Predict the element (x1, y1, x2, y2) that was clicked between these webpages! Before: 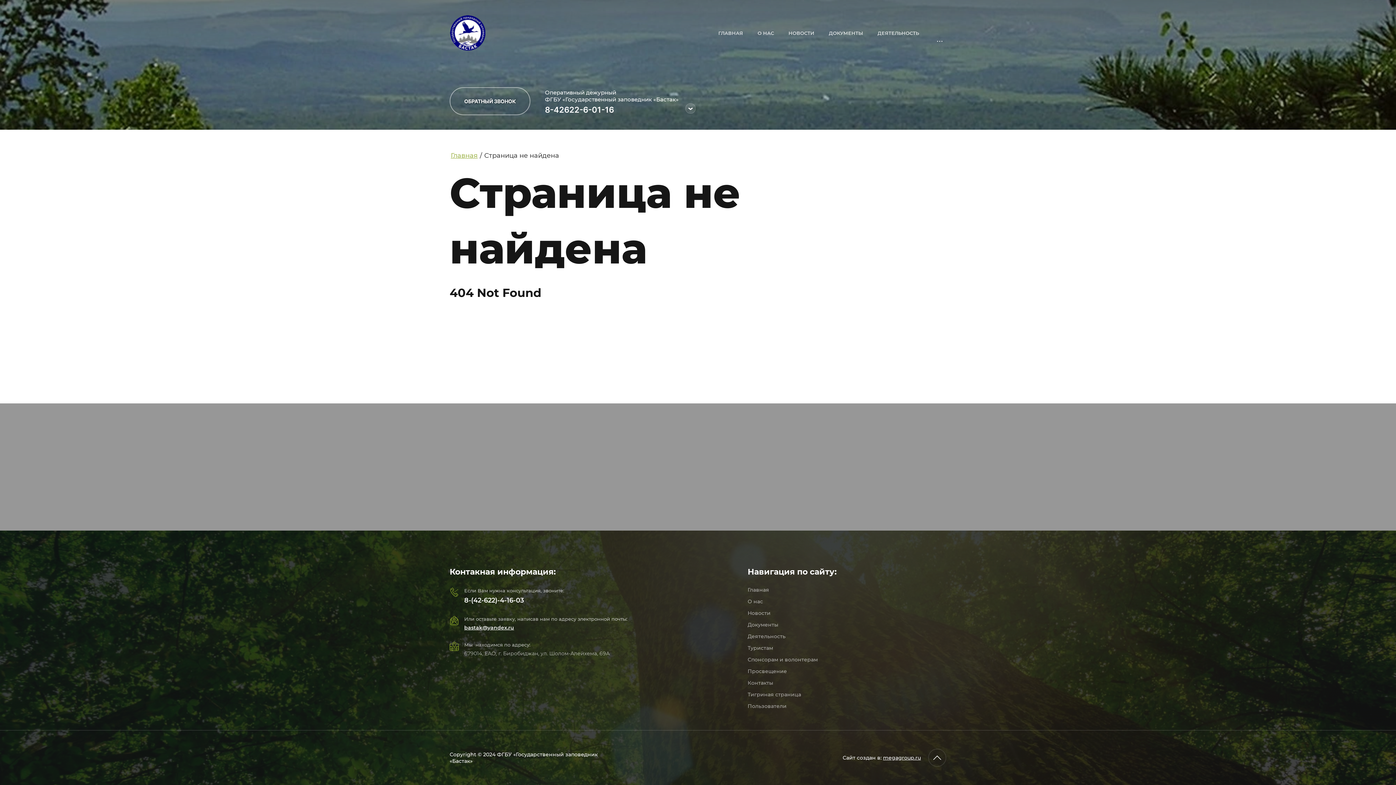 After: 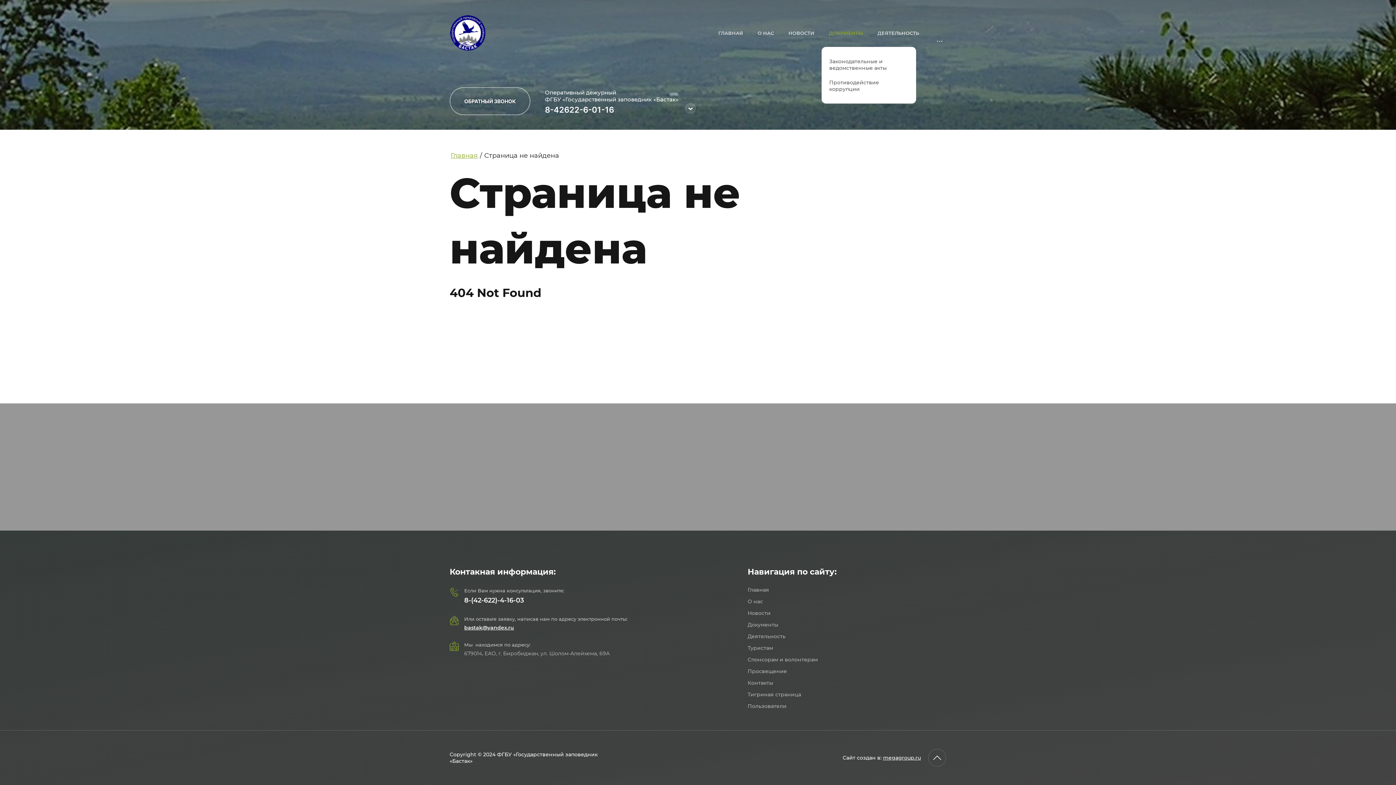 Action: label: ДОКУМЕНТЫ bbox: (829, 18, 863, 46)